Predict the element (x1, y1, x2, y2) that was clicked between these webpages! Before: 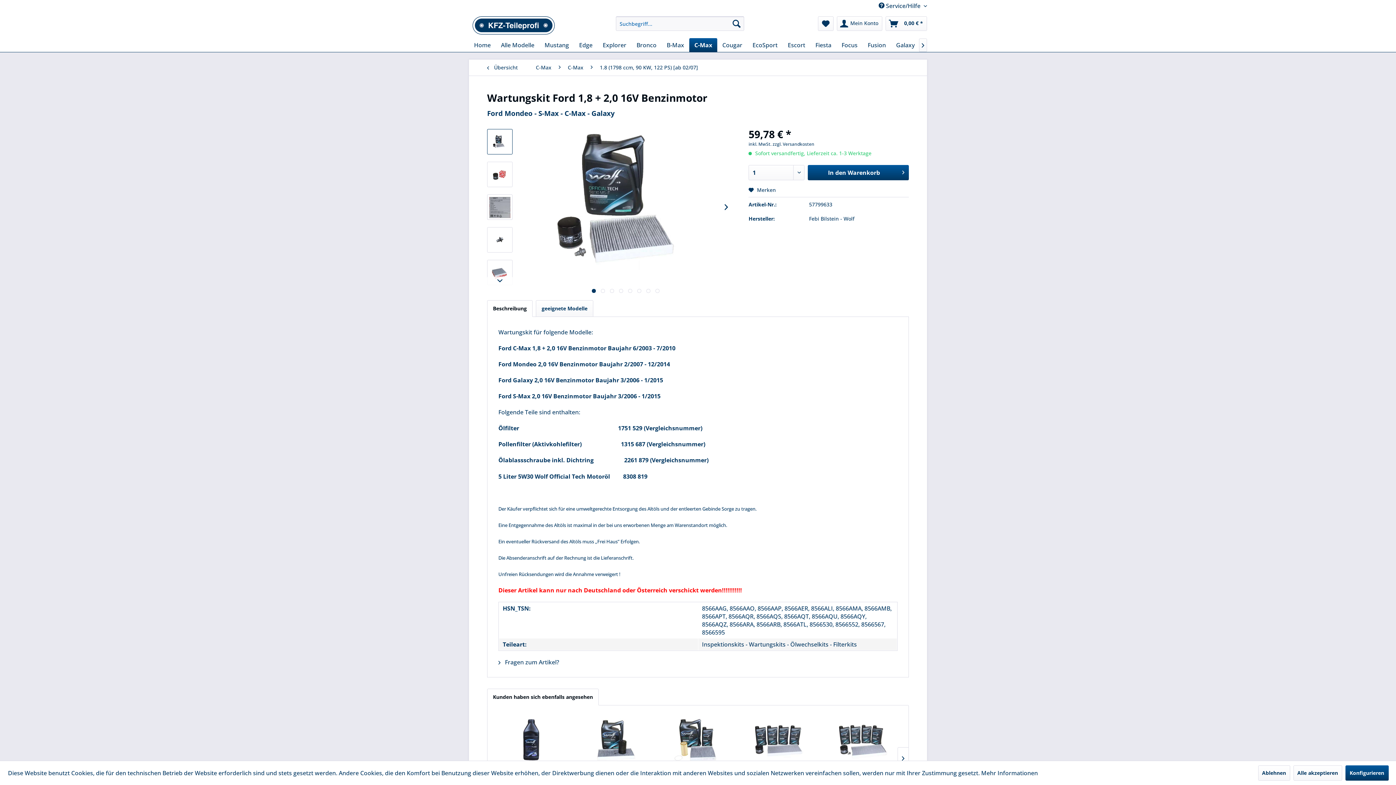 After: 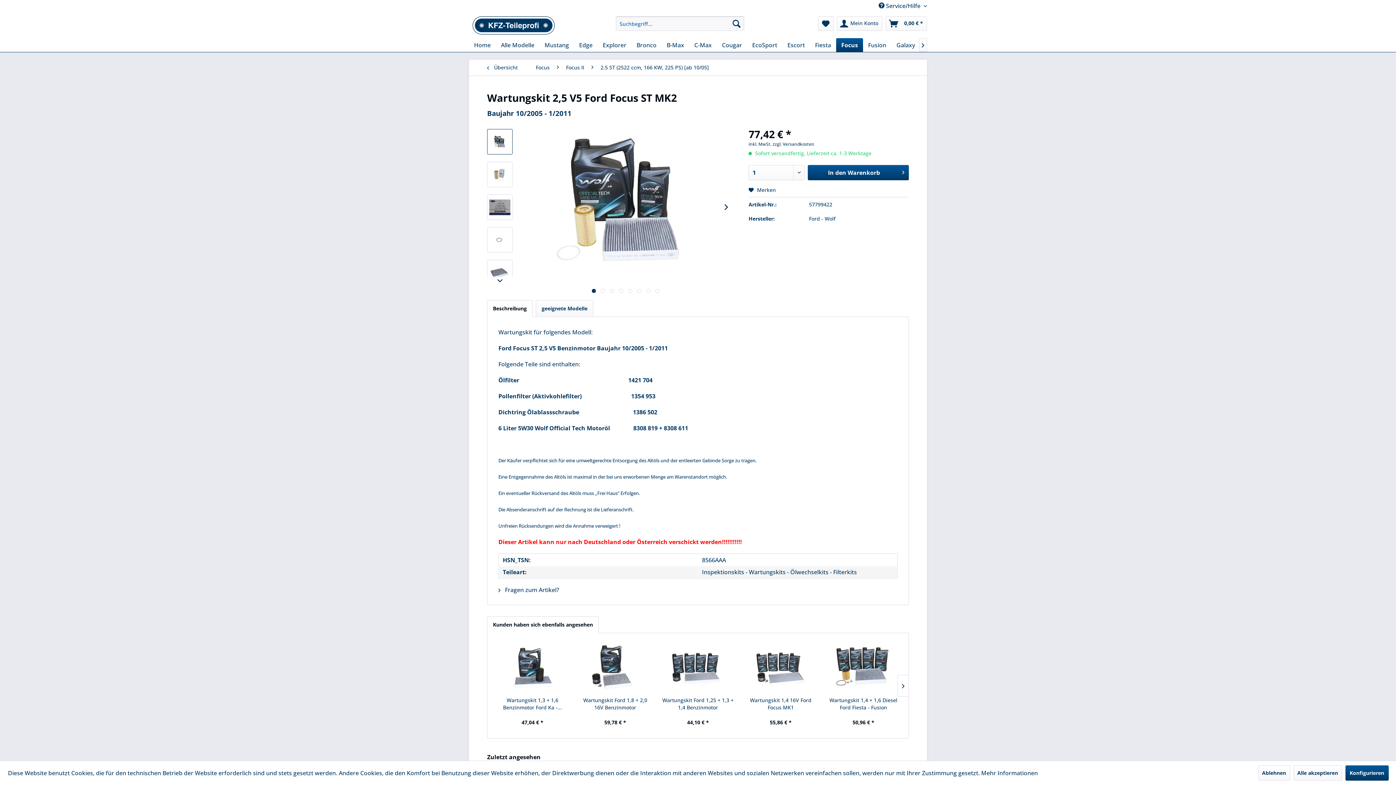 Action: bbox: (662, 714, 734, 765)